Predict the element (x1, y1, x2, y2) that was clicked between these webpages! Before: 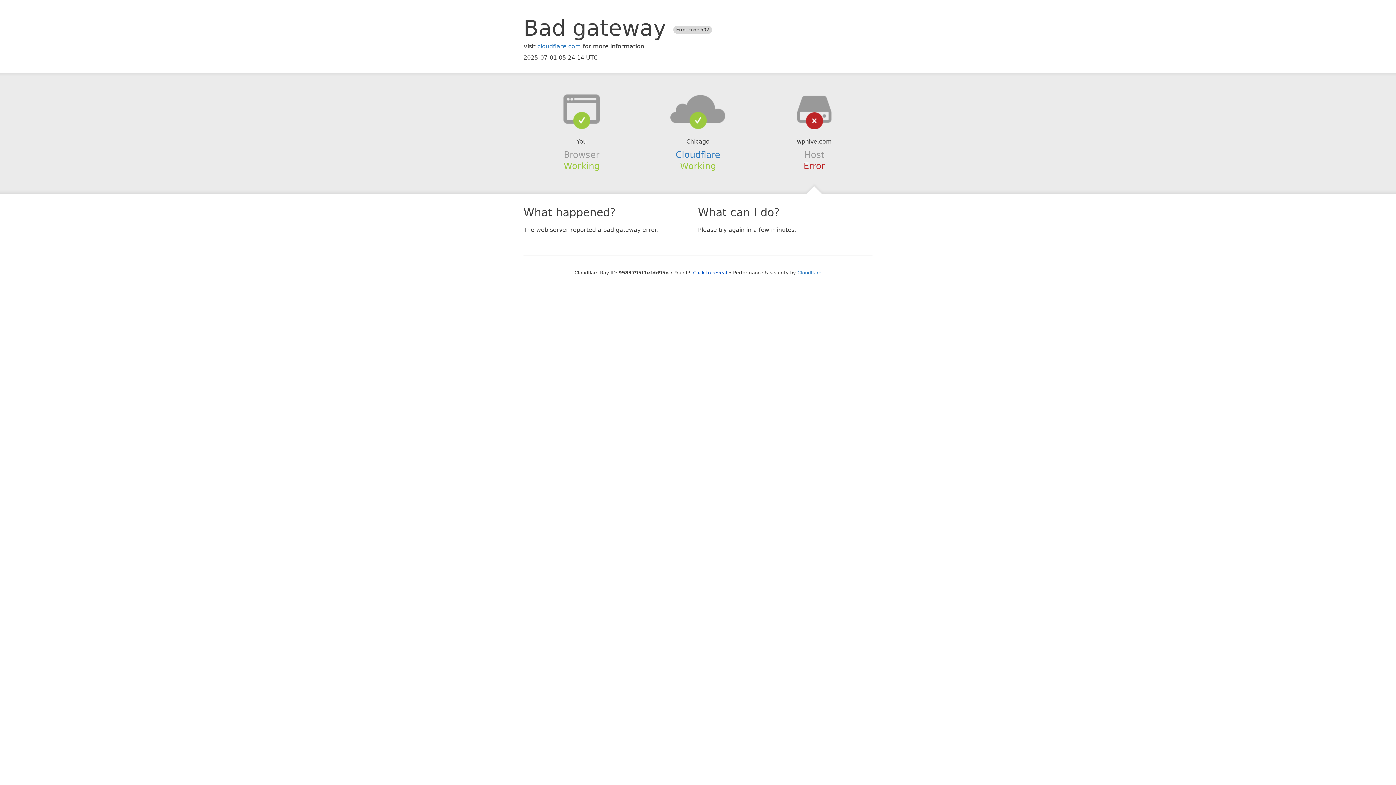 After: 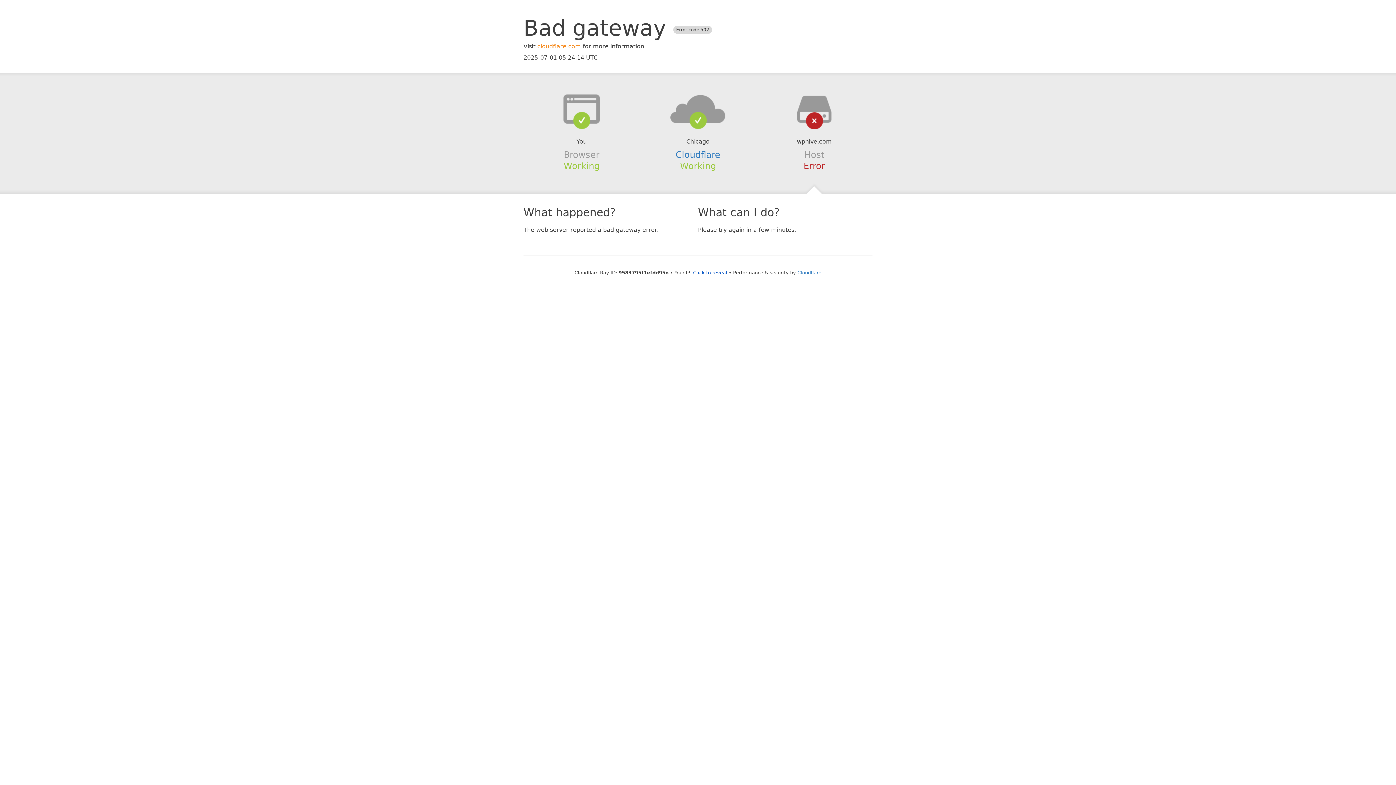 Action: bbox: (537, 42, 581, 49) label: cloudflare.com